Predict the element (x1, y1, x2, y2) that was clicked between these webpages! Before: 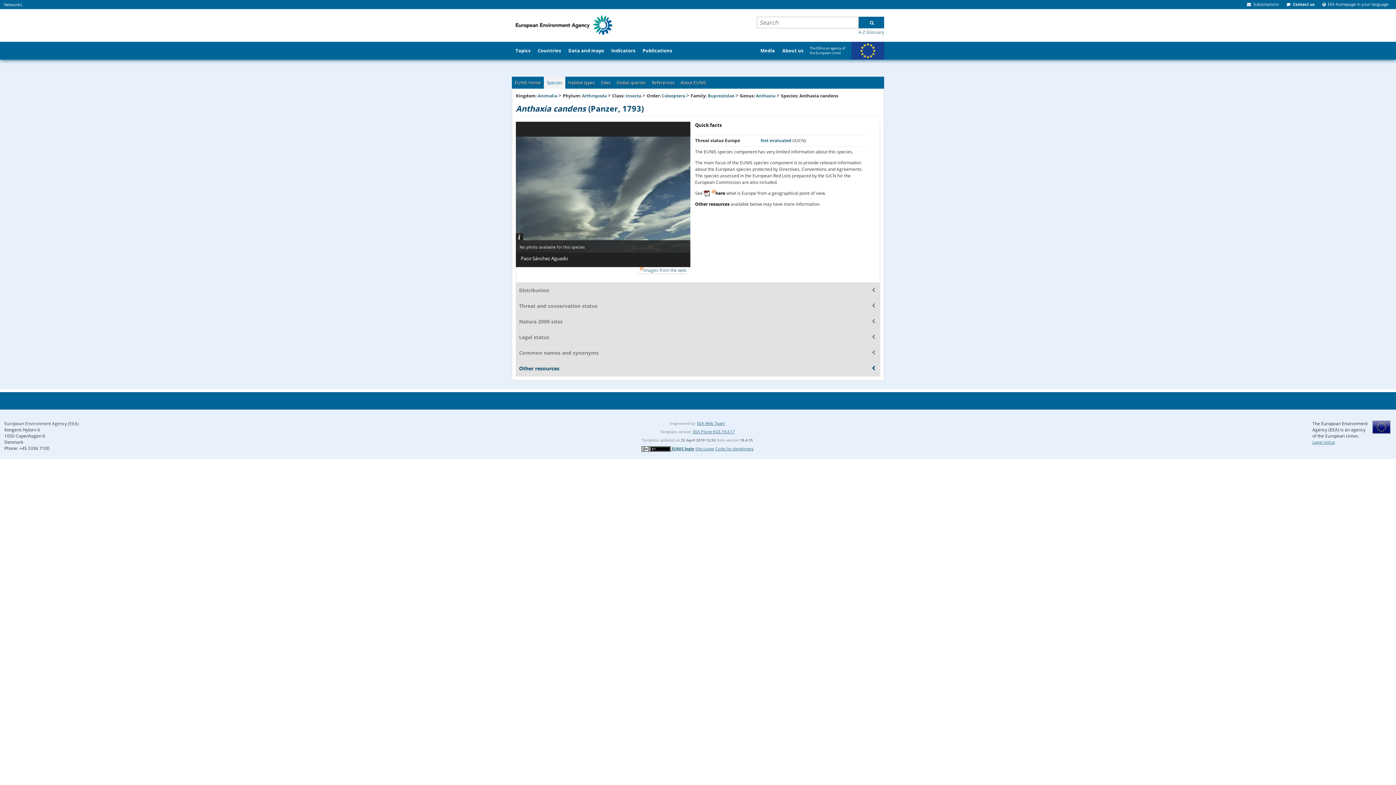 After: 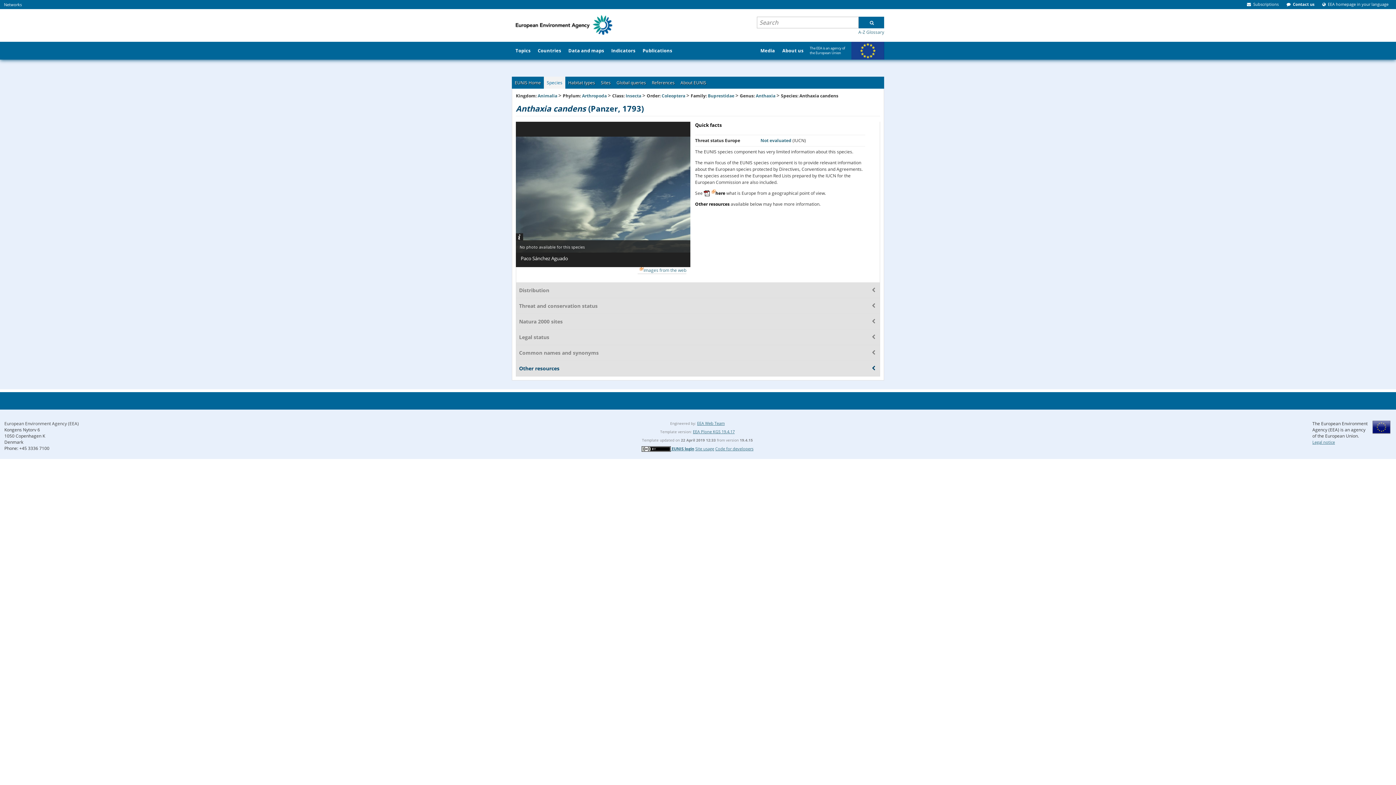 Action: bbox: (512, 9, 612, 34)